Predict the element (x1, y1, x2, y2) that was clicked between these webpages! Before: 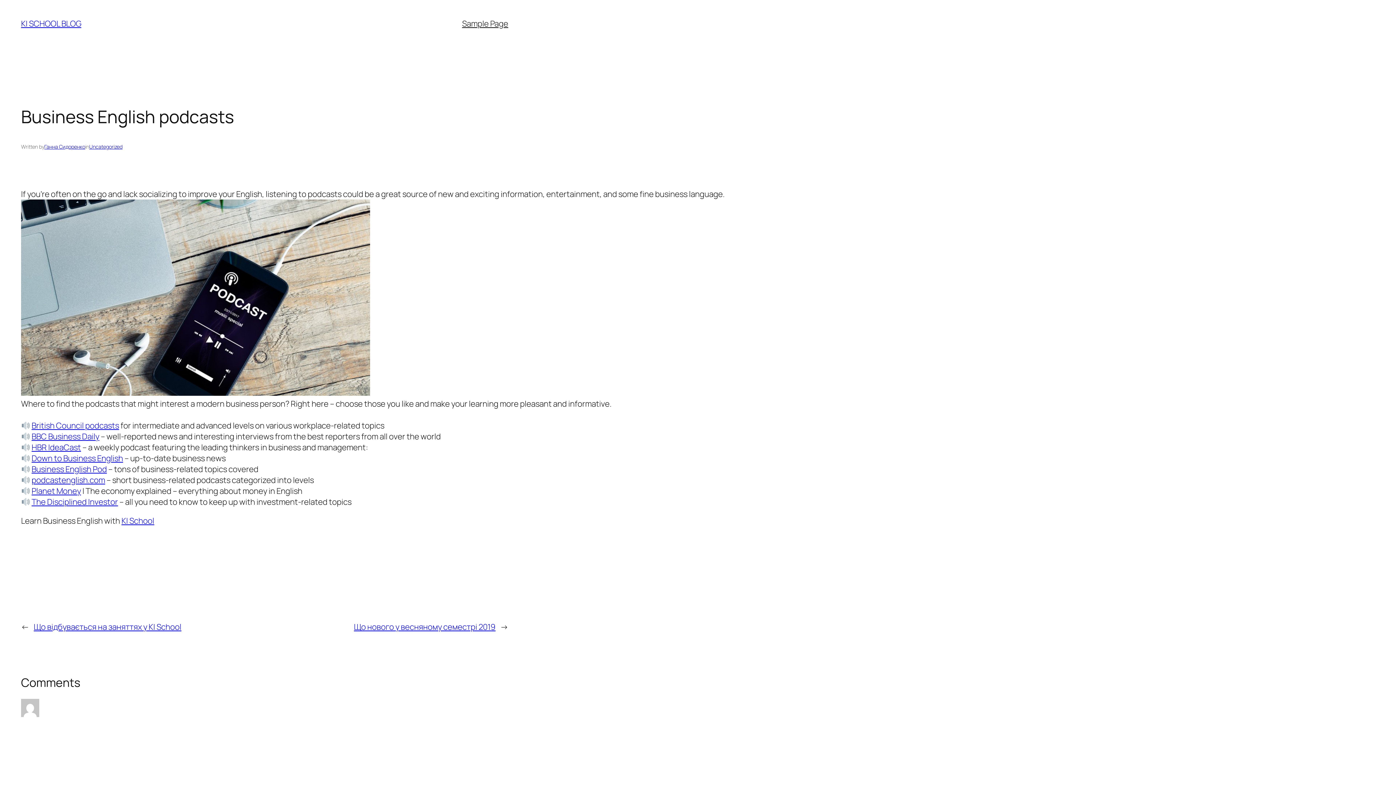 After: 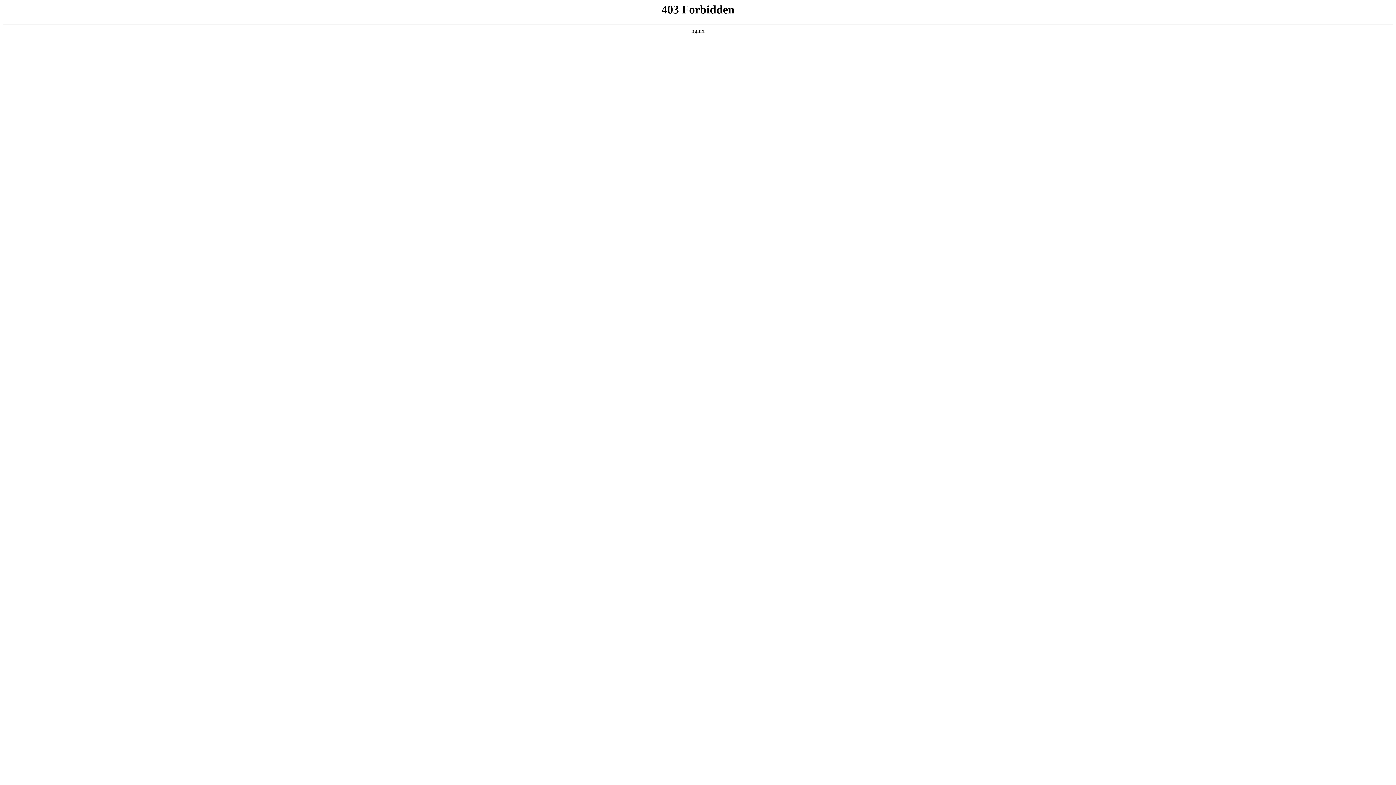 Action: bbox: (31, 453, 123, 464) label: Down to Business English